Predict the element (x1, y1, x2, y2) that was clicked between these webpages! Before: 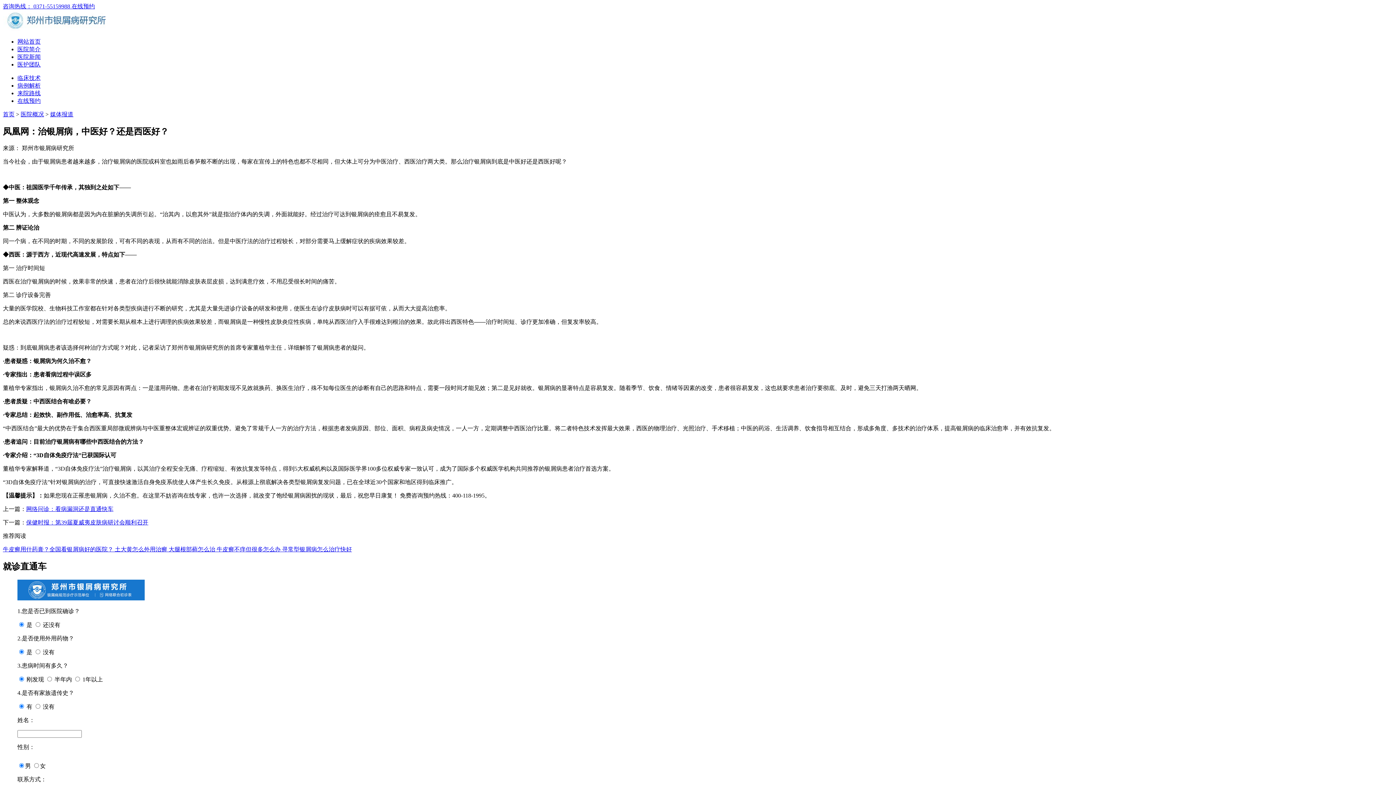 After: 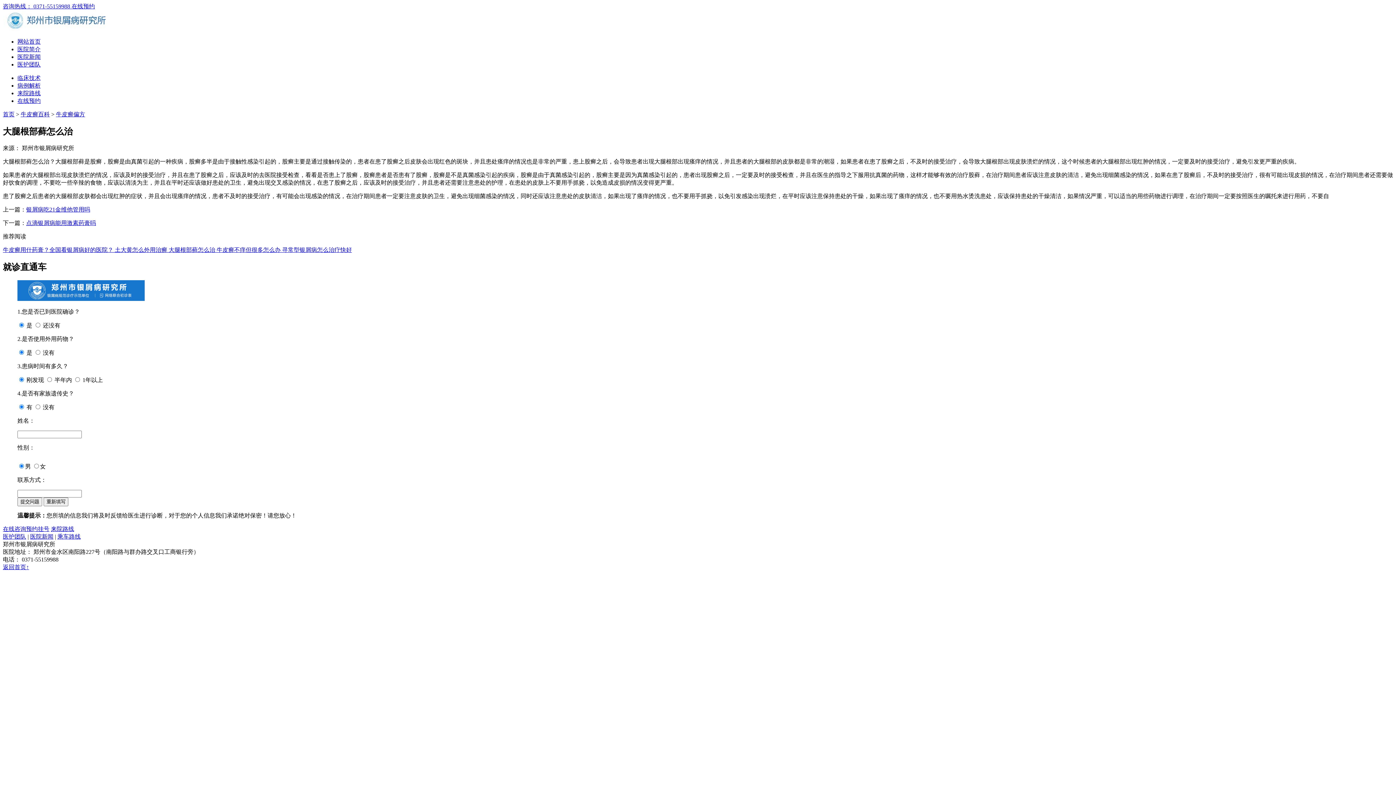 Action: label: 大腿根部藓怎么治  bbox: (168, 546, 216, 552)